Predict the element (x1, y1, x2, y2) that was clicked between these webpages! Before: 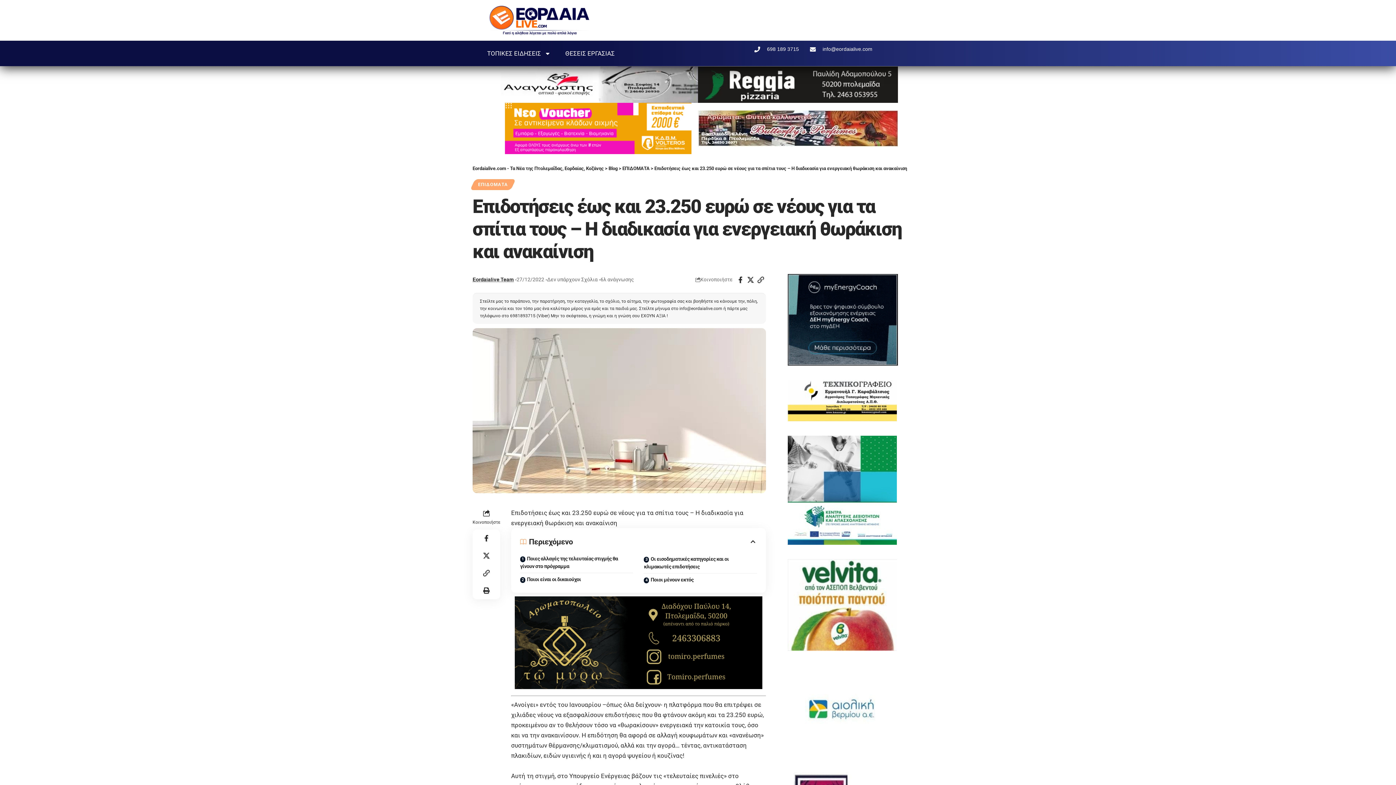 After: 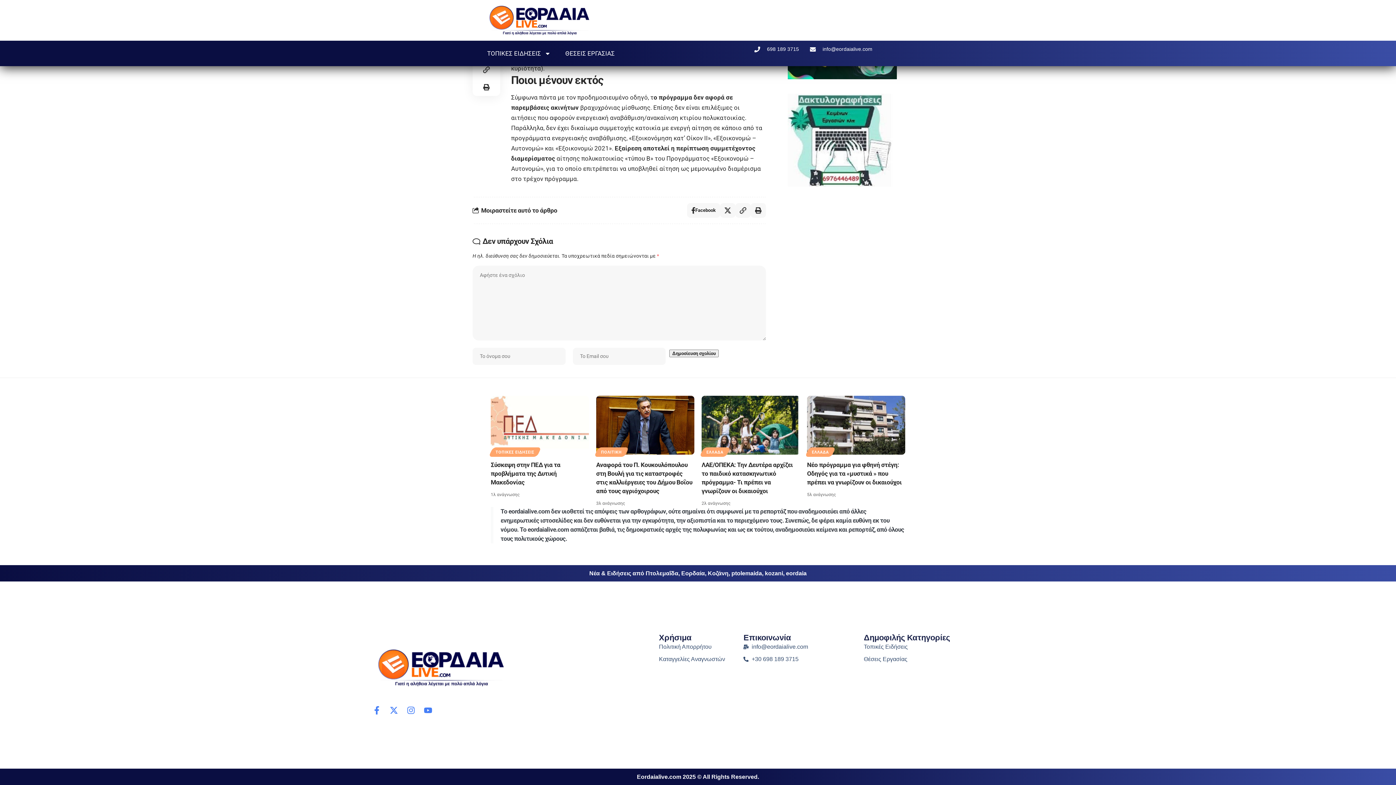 Action: bbox: (644, 573, 756, 586) label: Ποιοι μένουν εκτός